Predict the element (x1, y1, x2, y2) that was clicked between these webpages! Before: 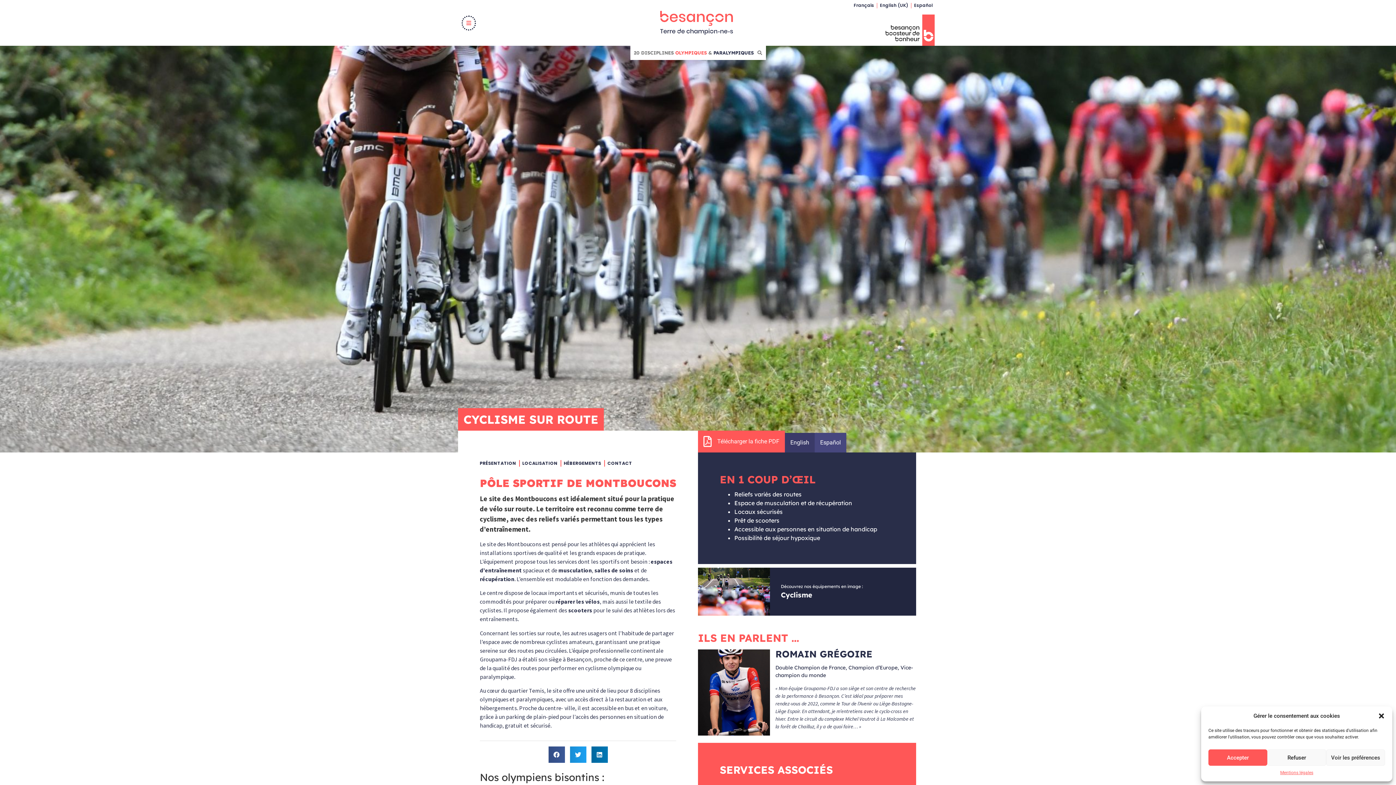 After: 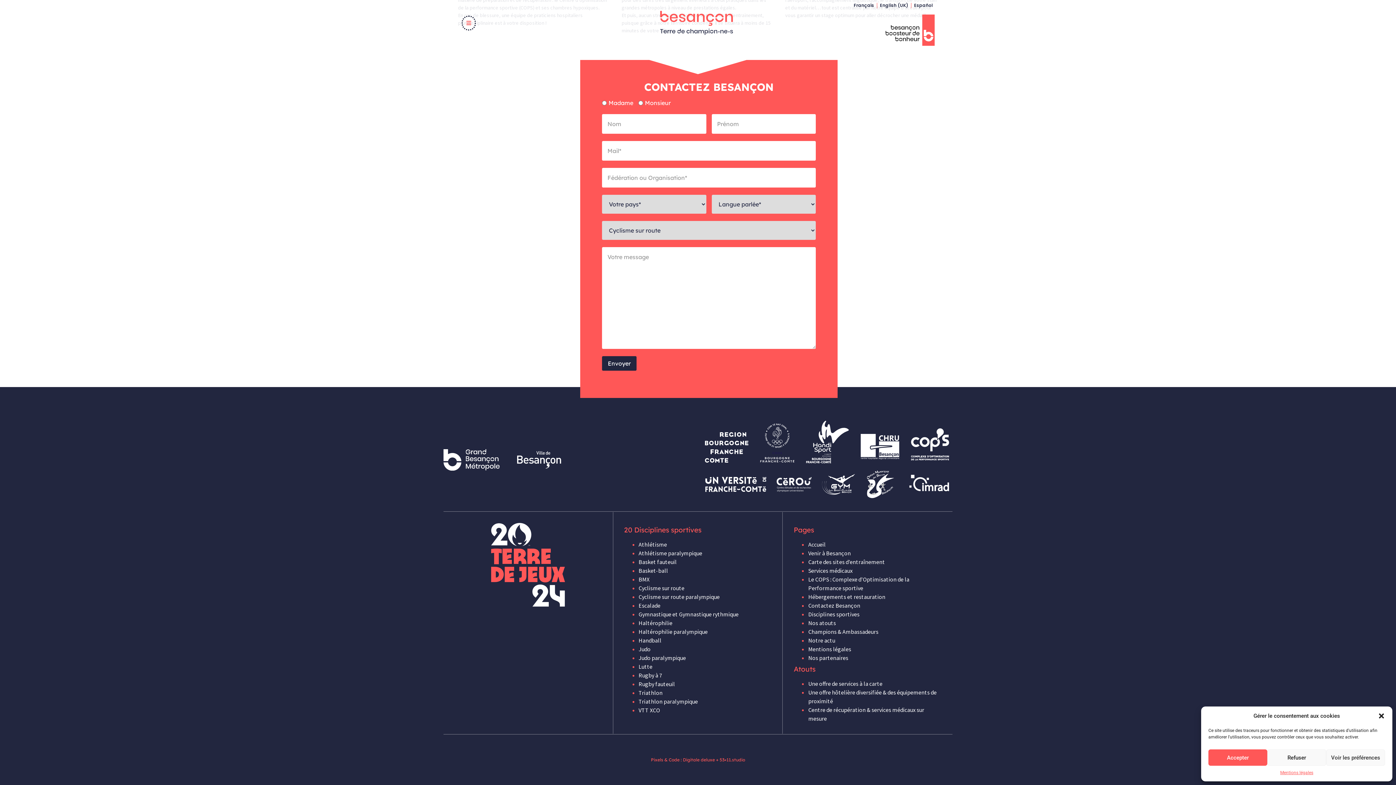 Action: bbox: (607, 454, 632, 472) label: CONTACT